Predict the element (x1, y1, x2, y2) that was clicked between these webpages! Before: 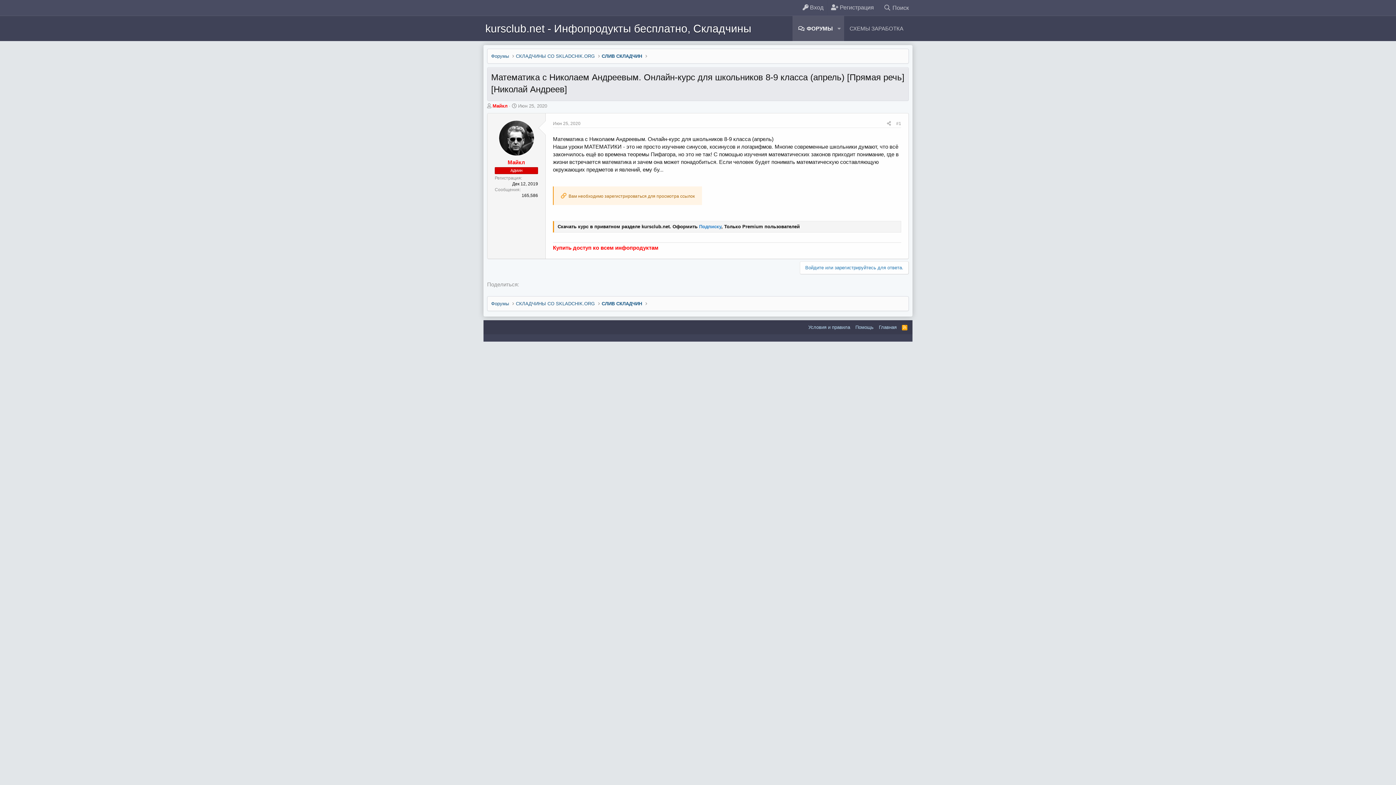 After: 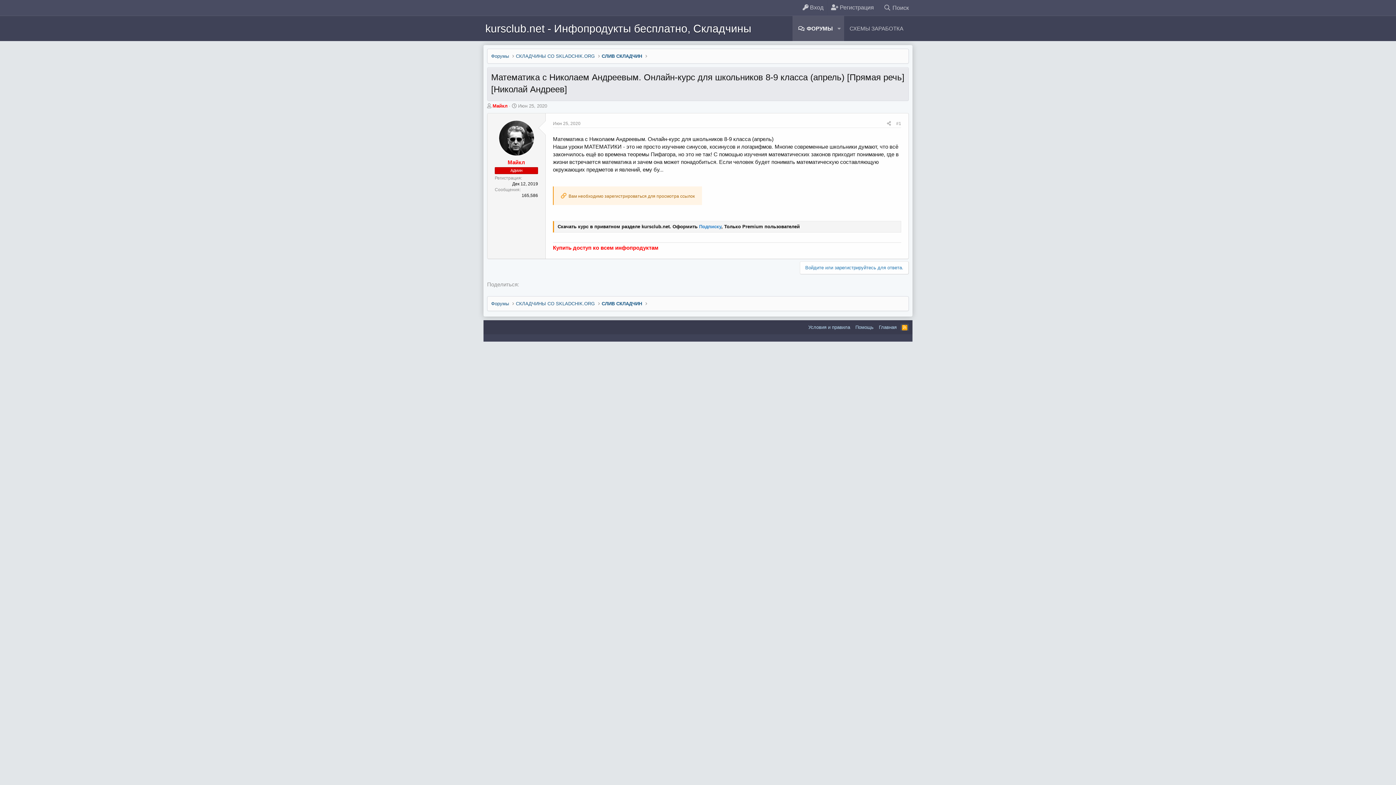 Action: bbox: (900, 324, 909, 330) label: RSS